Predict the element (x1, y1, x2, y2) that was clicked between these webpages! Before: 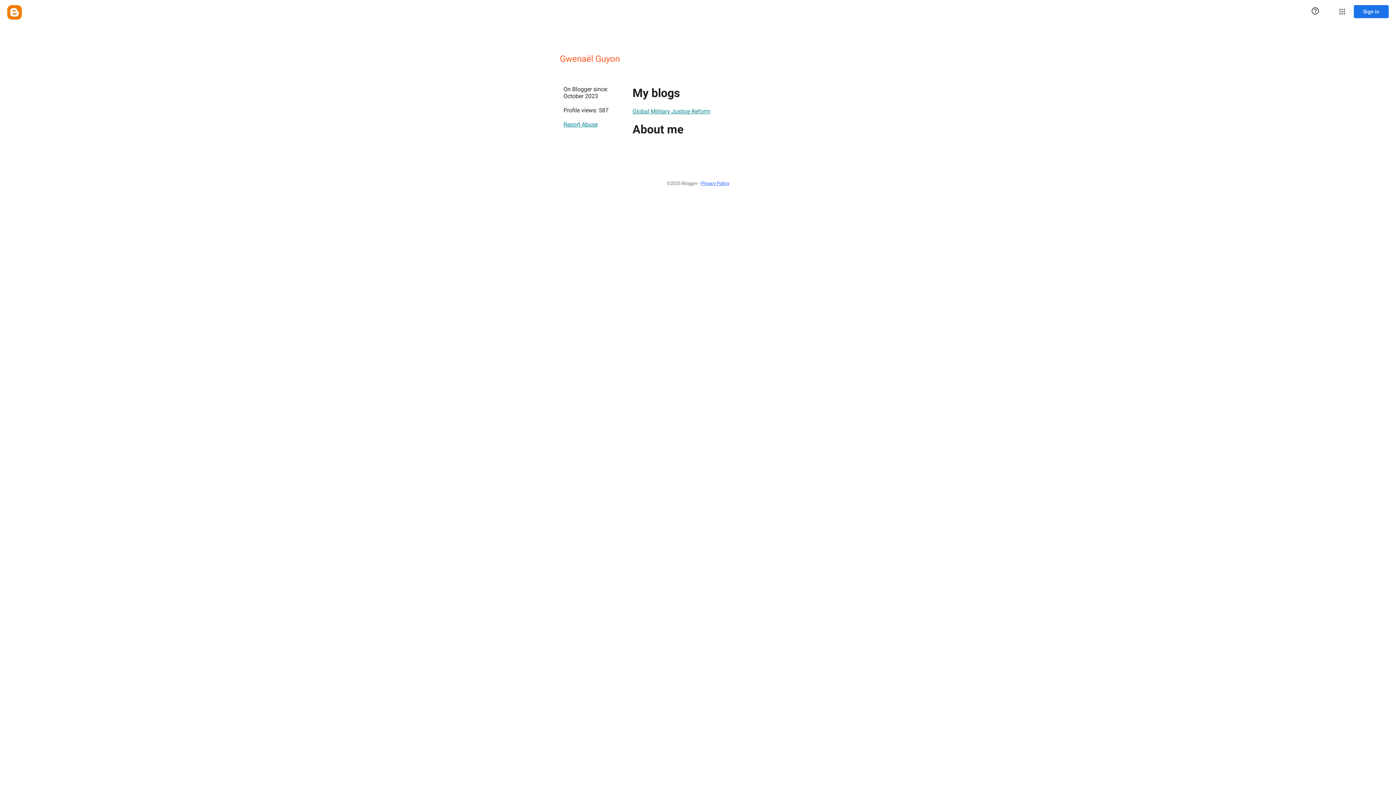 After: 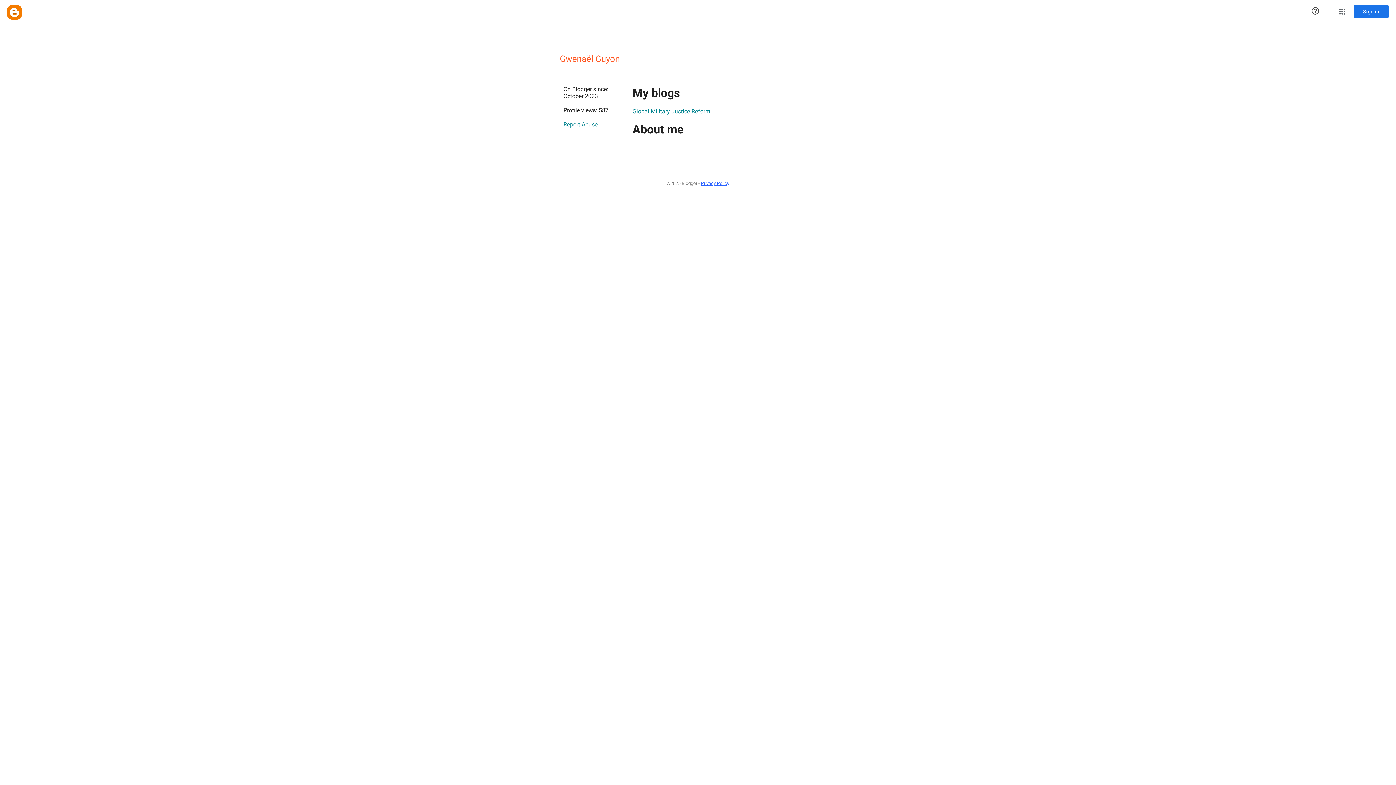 Action: label: Privacy Policy bbox: (701, 177, 729, 189)